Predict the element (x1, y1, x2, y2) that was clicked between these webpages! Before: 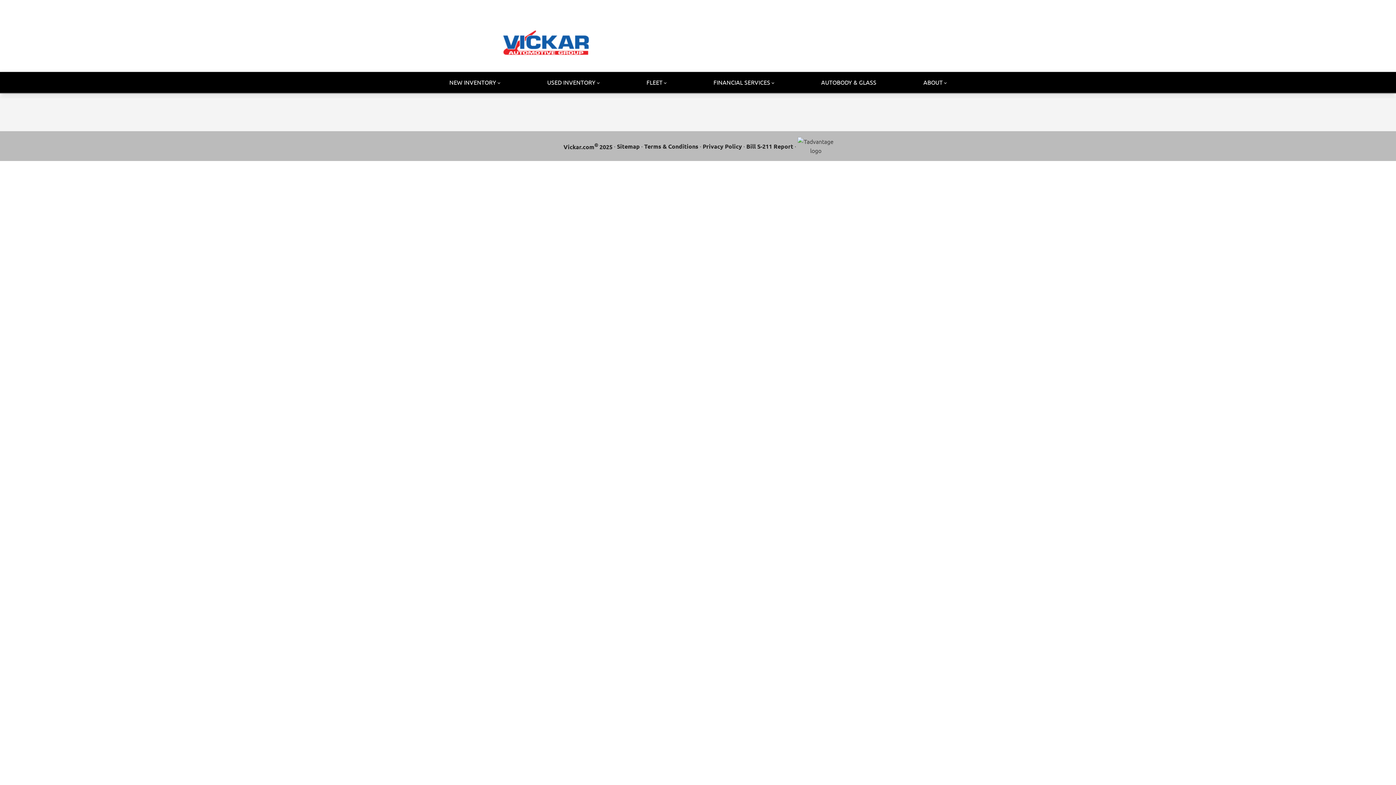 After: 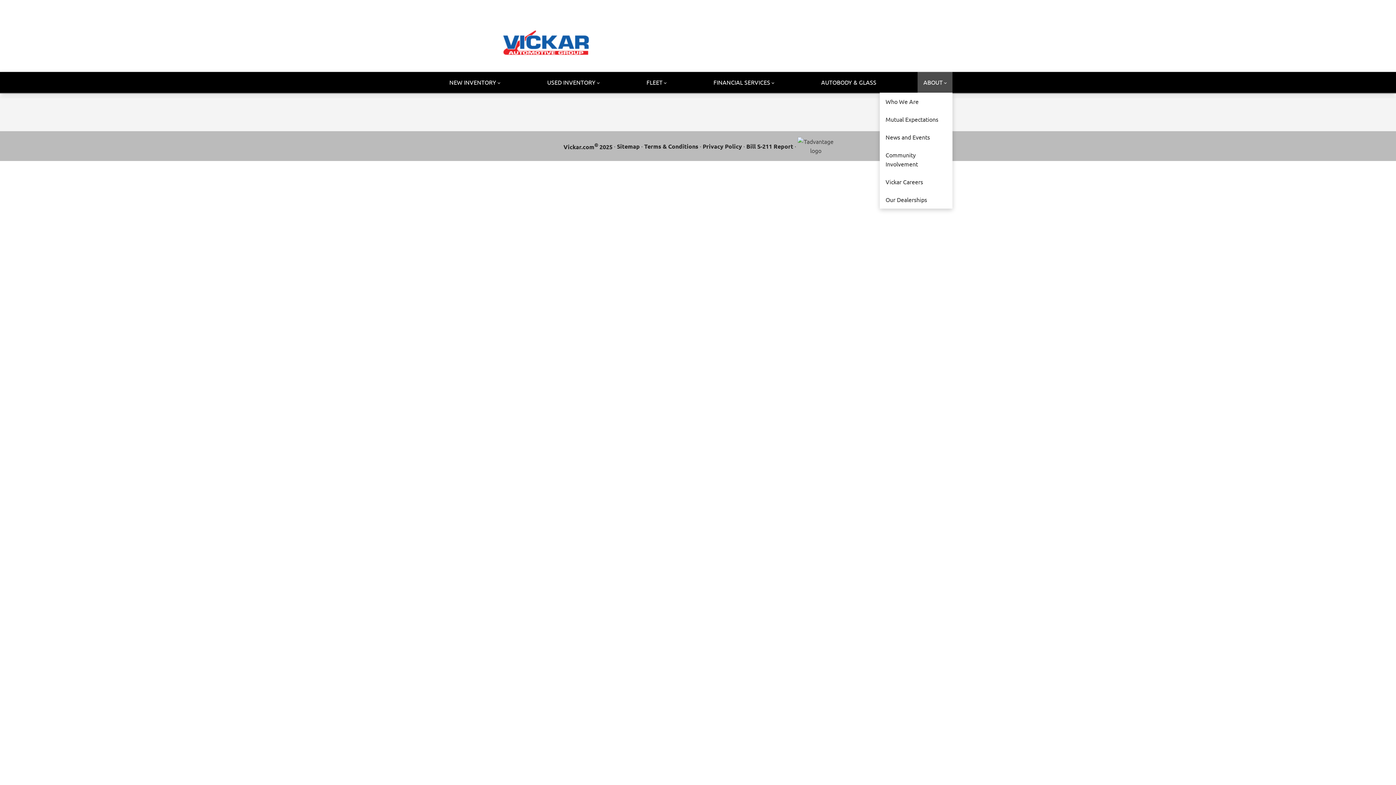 Action: label: ABOUT bbox: (917, 72, 952, 92)